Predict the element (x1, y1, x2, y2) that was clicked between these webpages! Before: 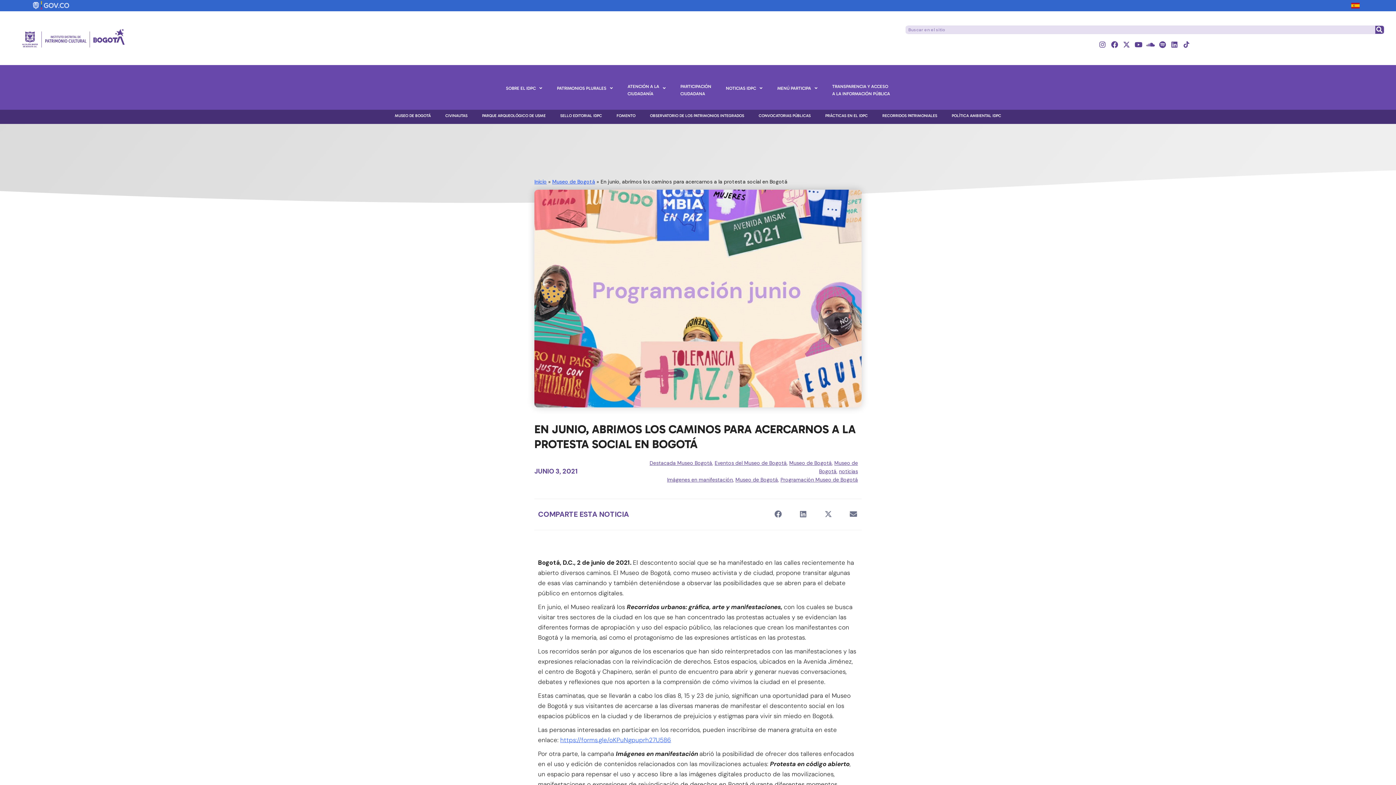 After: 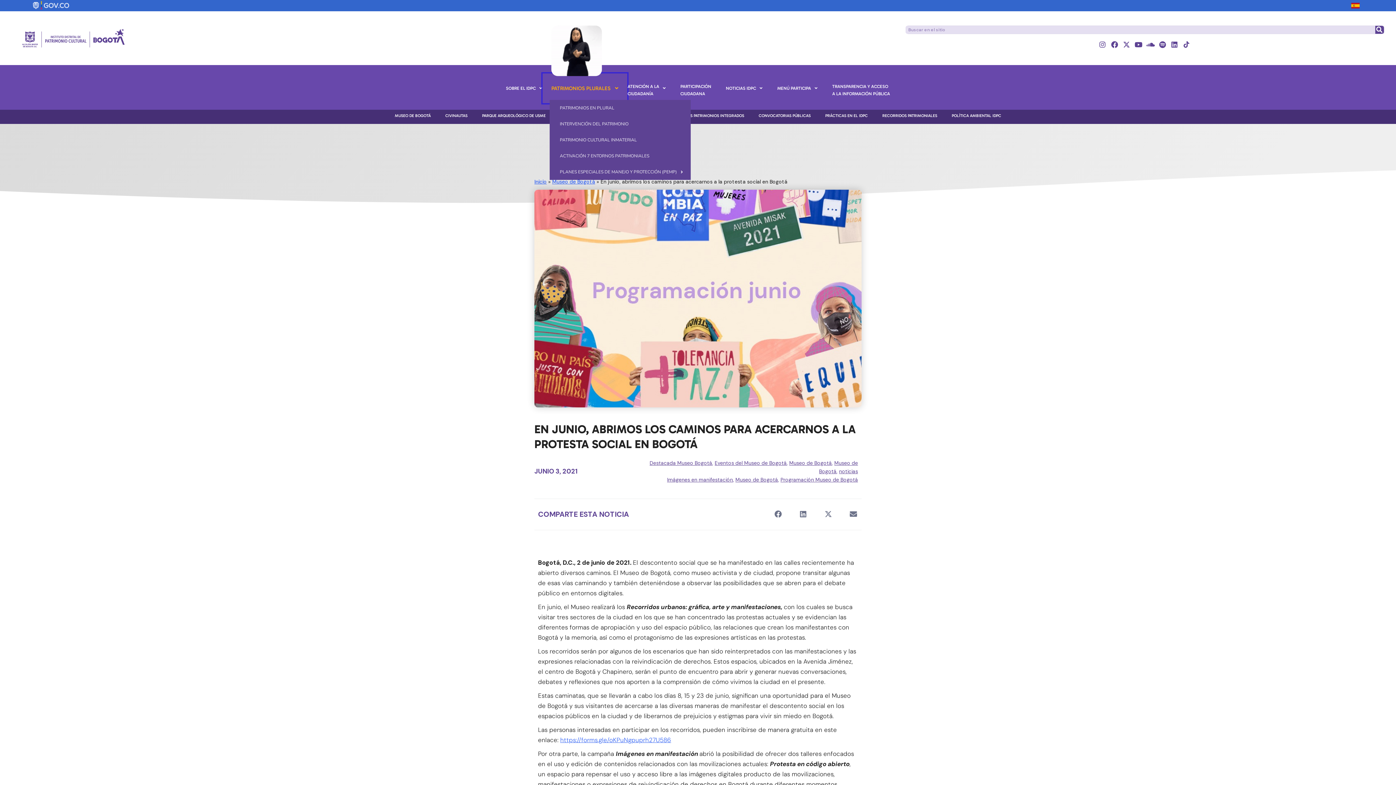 Action: label: PATRIMONIOS PLURALES bbox: (549, 76, 620, 100)